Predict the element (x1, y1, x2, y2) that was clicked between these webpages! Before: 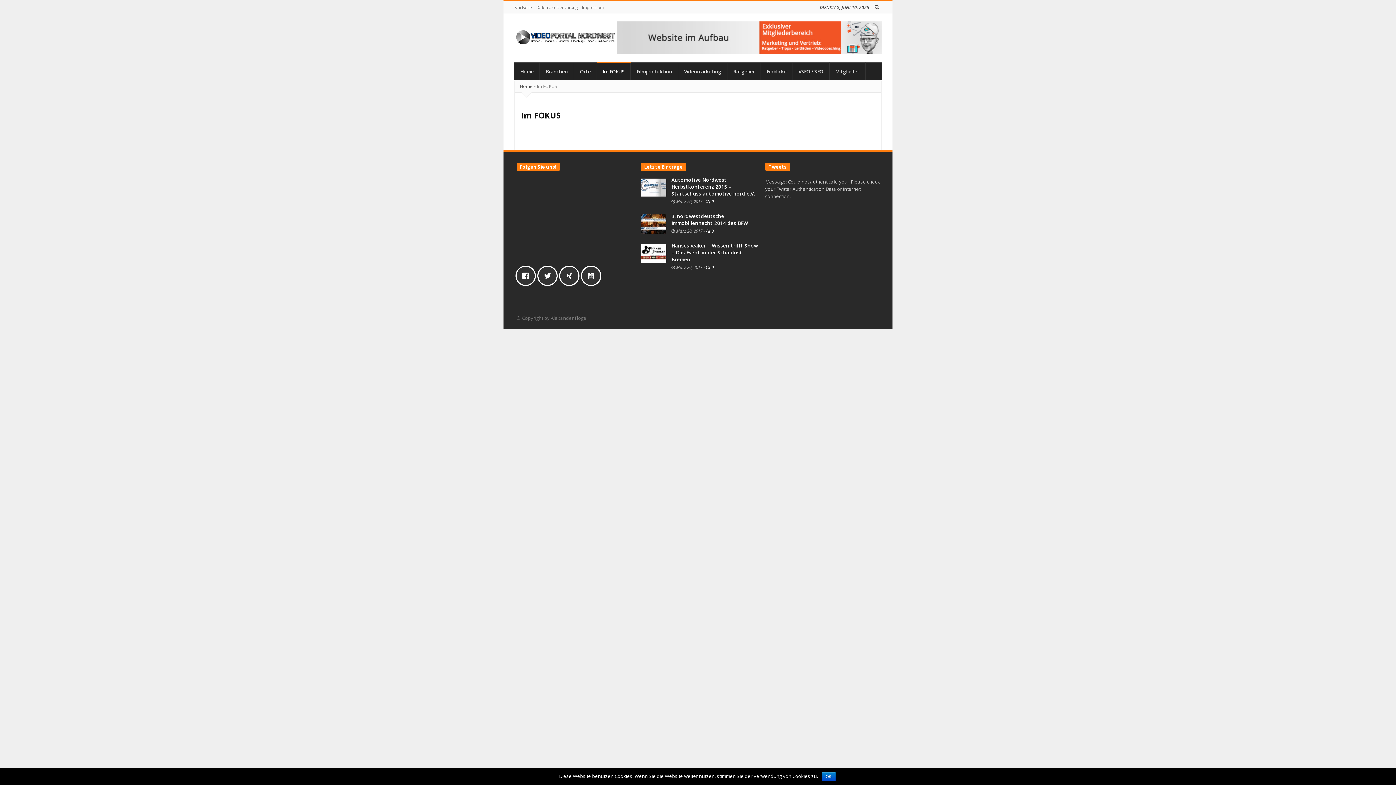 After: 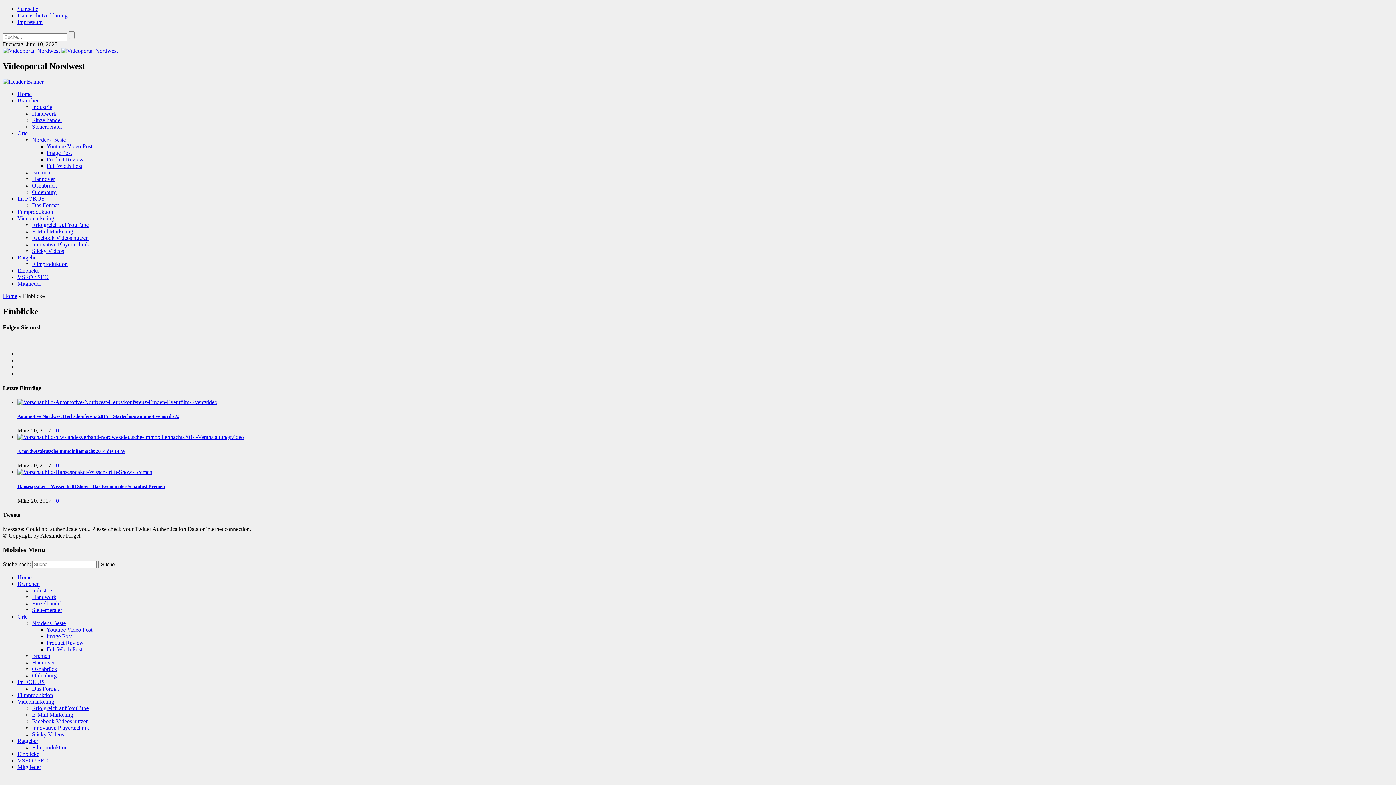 Action: label: Einblicke bbox: (761, 62, 792, 80)